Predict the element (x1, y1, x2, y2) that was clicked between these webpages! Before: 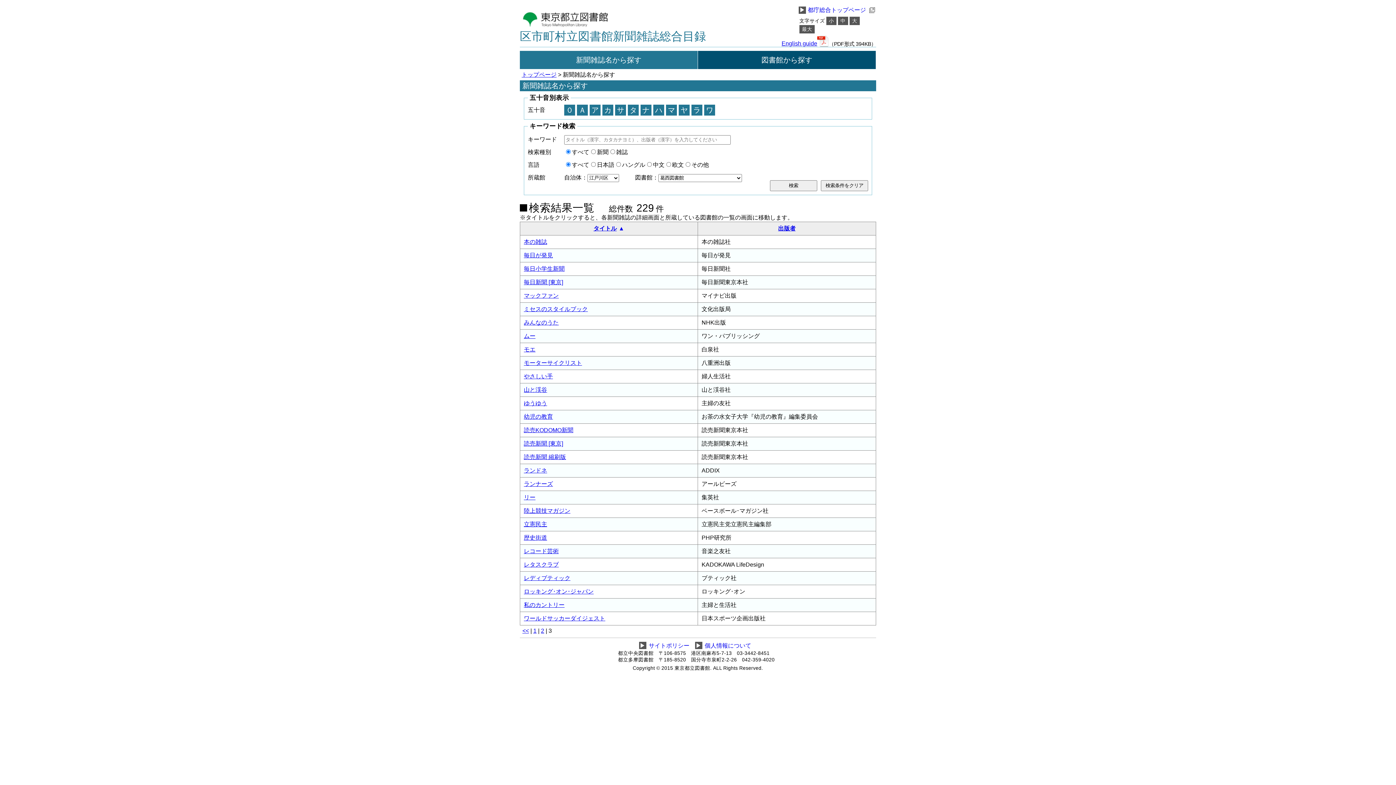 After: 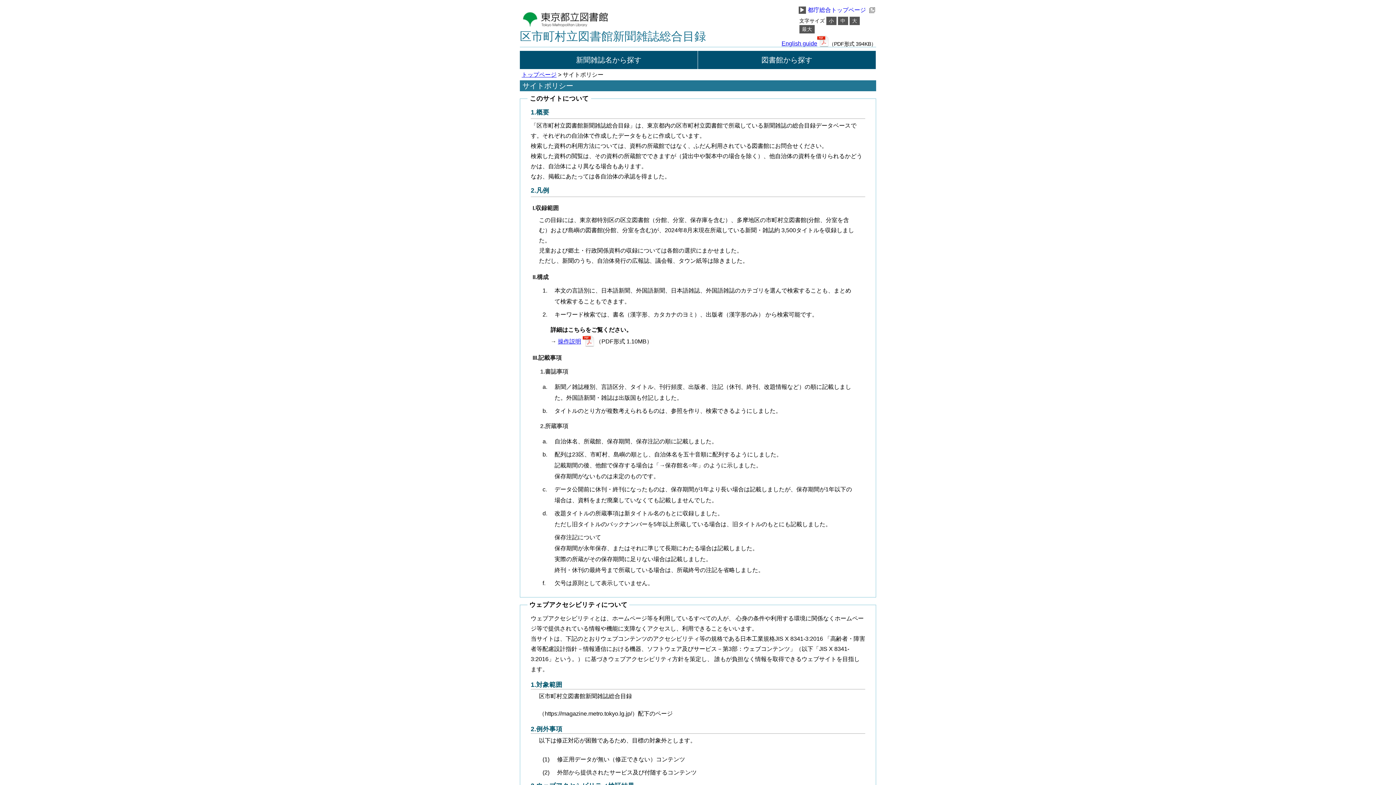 Action: bbox: (639, 642, 646, 649) label: ▶